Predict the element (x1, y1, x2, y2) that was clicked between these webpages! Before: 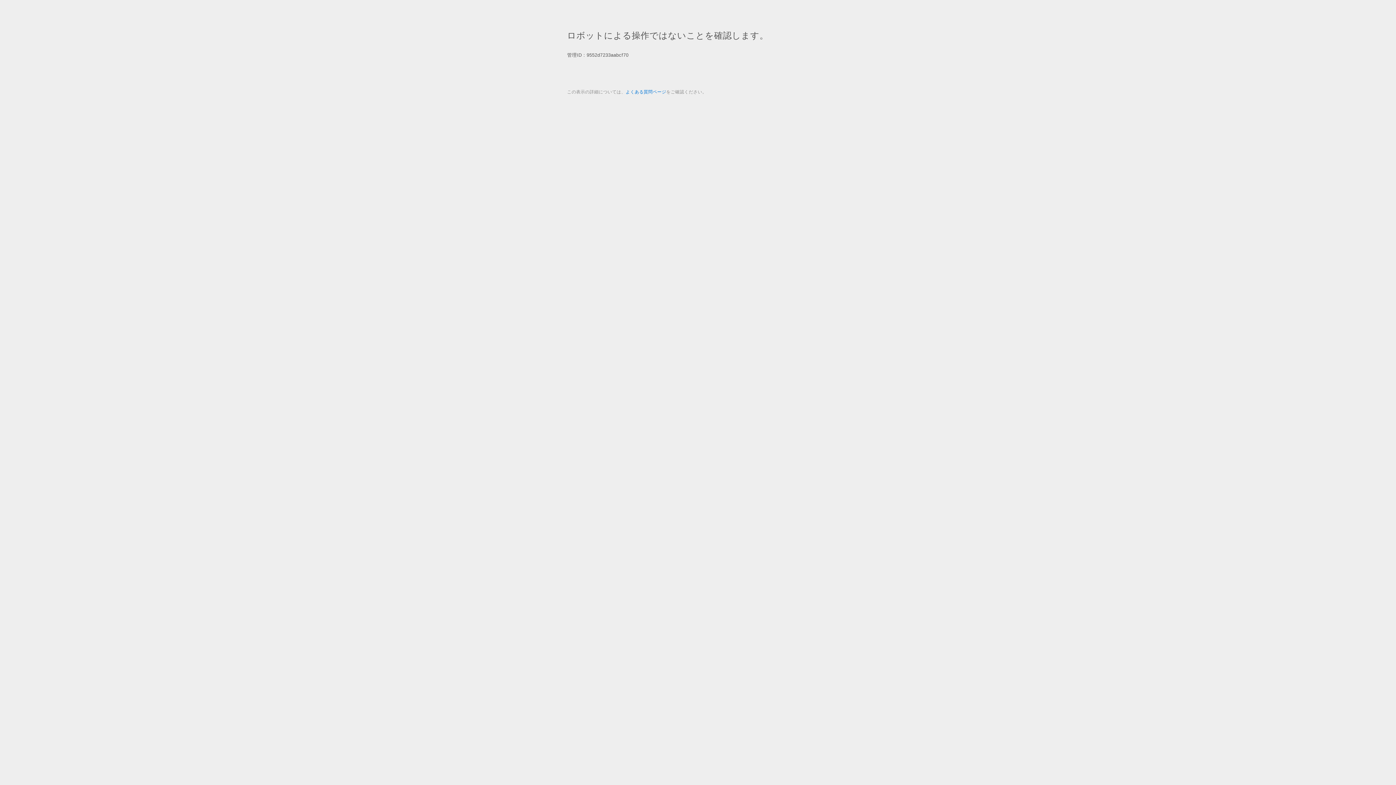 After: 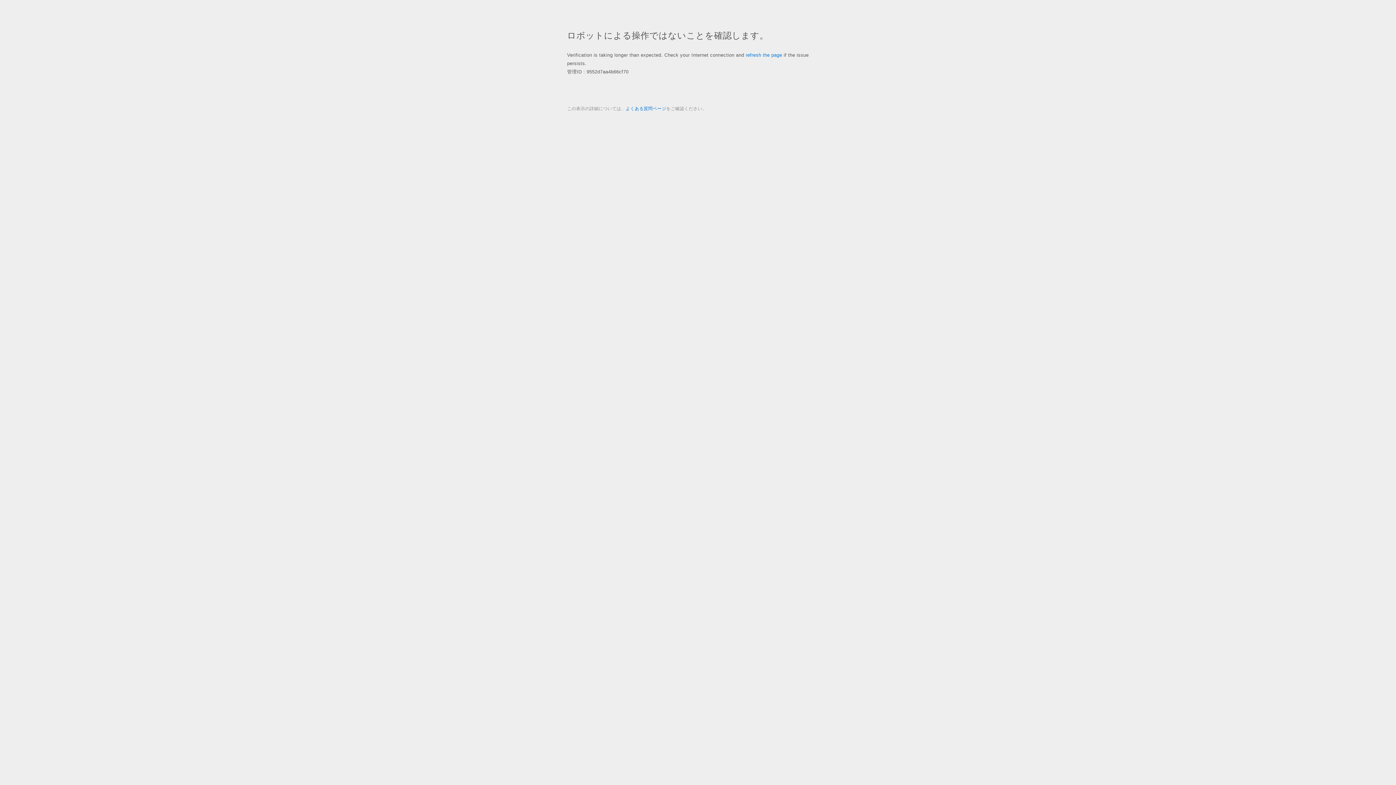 Action: label: よくある質問ページ bbox: (625, 89, 666, 94)